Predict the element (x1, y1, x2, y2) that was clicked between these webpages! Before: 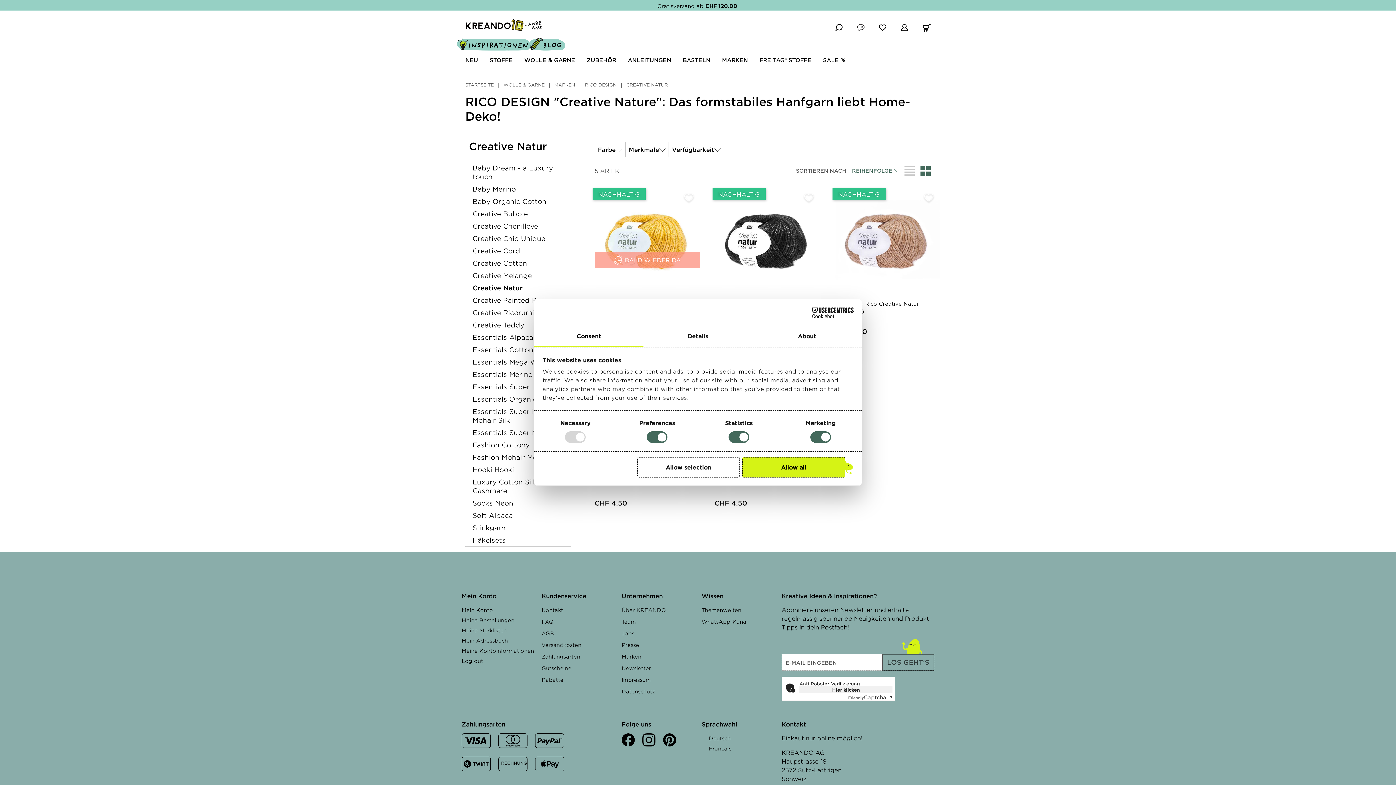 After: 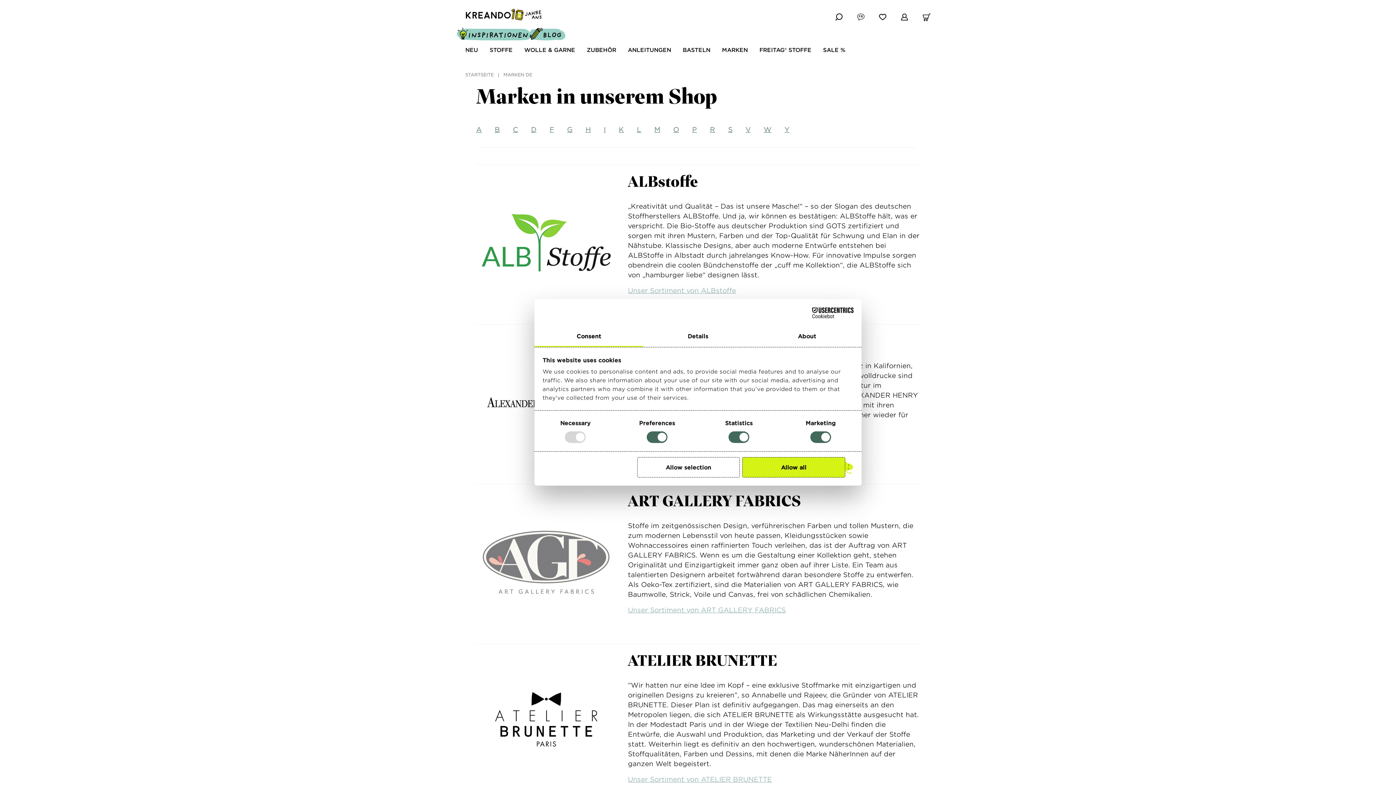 Action: label: Marken bbox: (621, 656, 641, 662)